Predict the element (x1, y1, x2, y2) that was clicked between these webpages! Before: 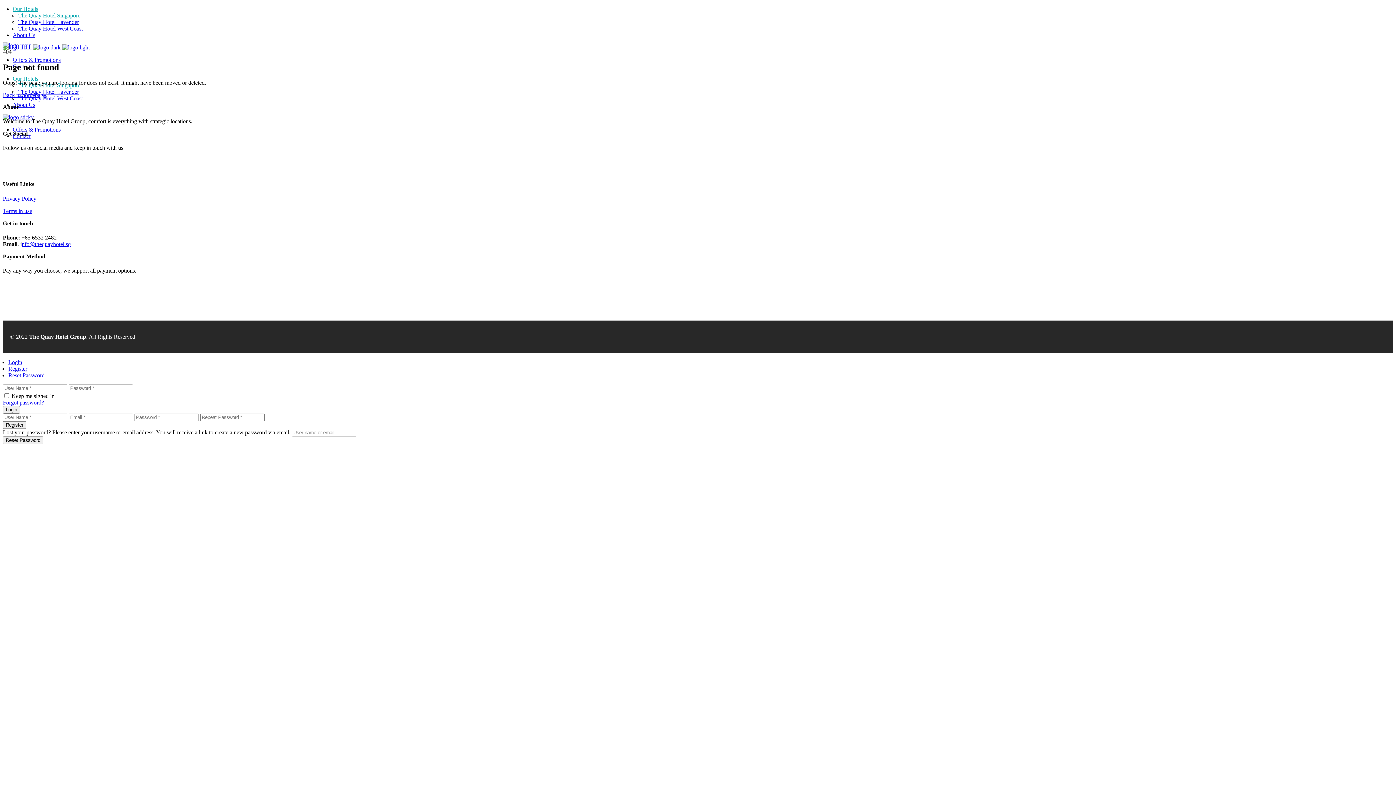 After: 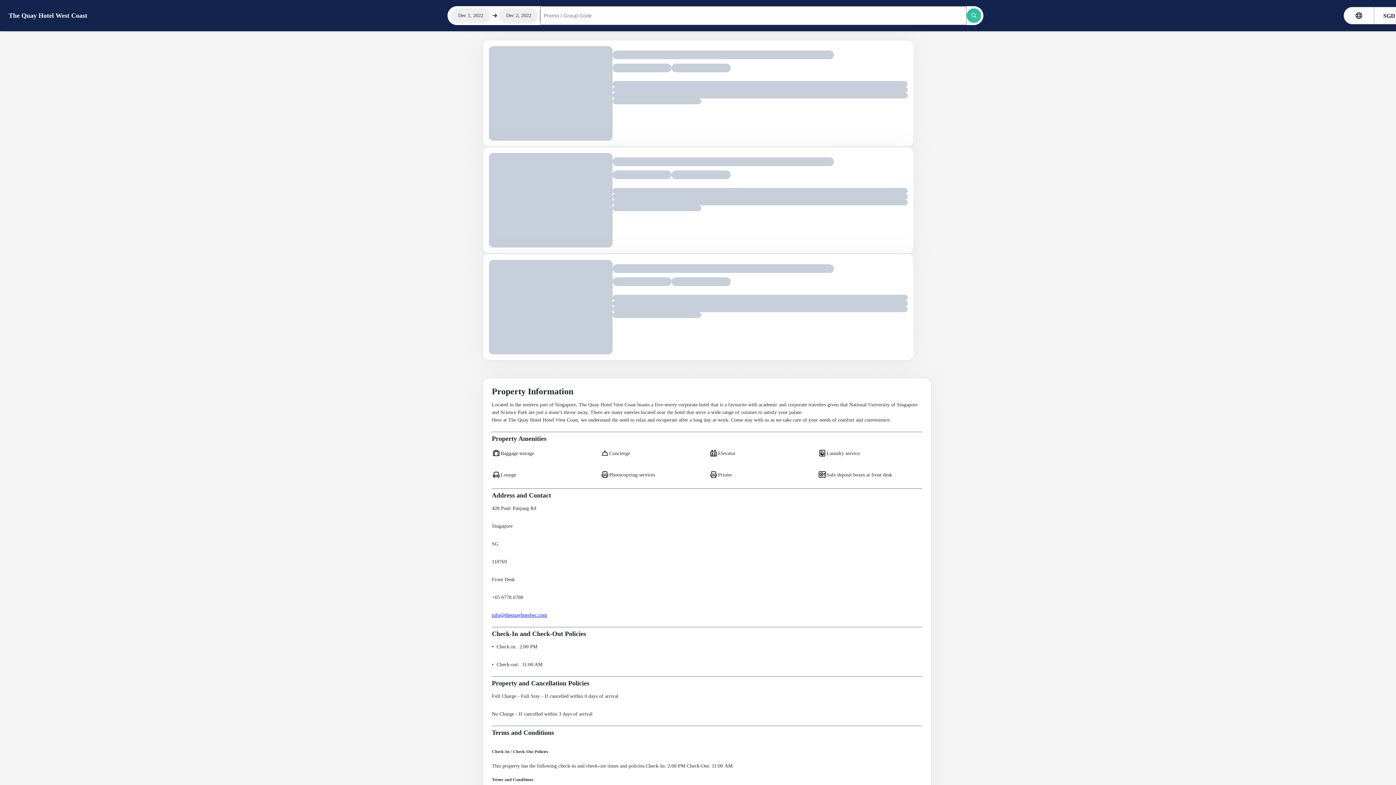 Action: bbox: (18, 95, 82, 101) label: The Quay Hotel West Coast